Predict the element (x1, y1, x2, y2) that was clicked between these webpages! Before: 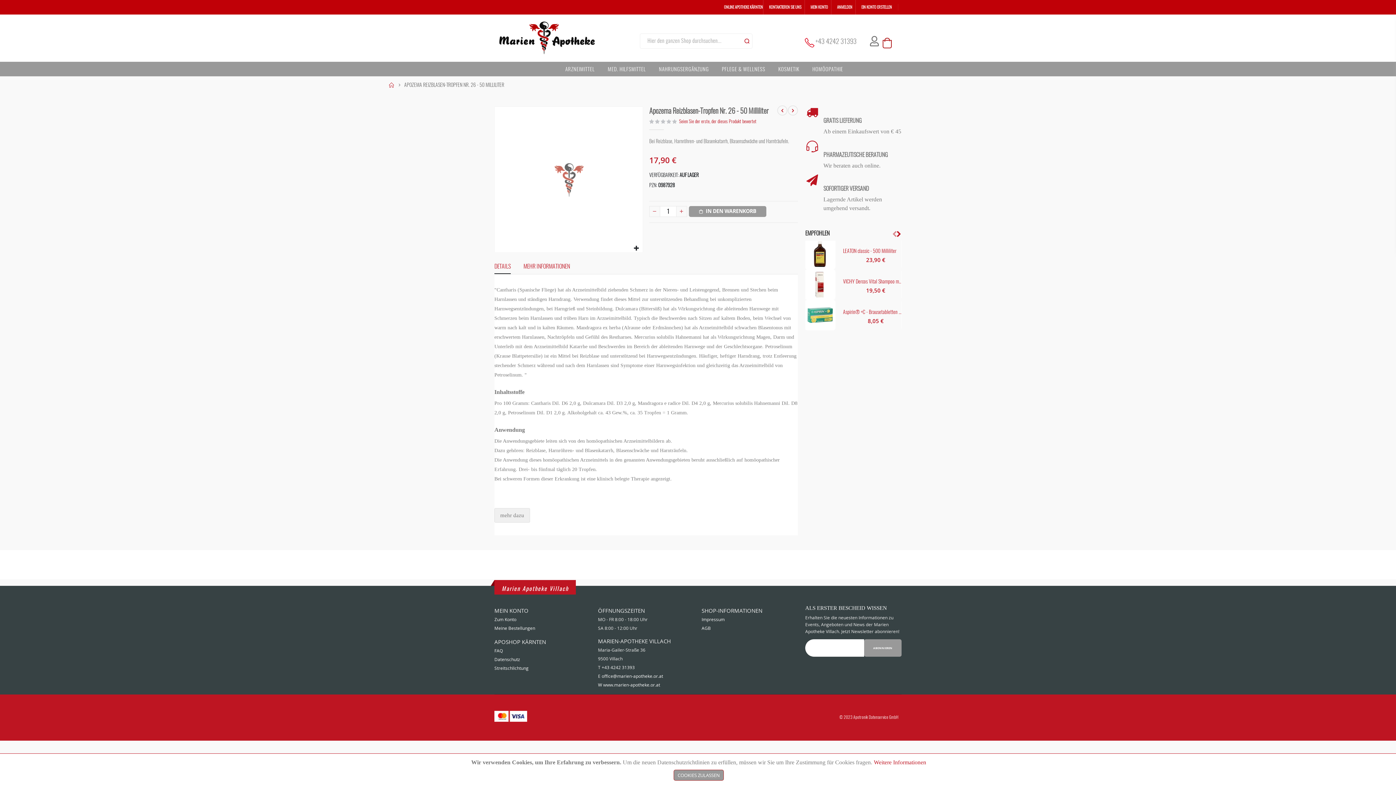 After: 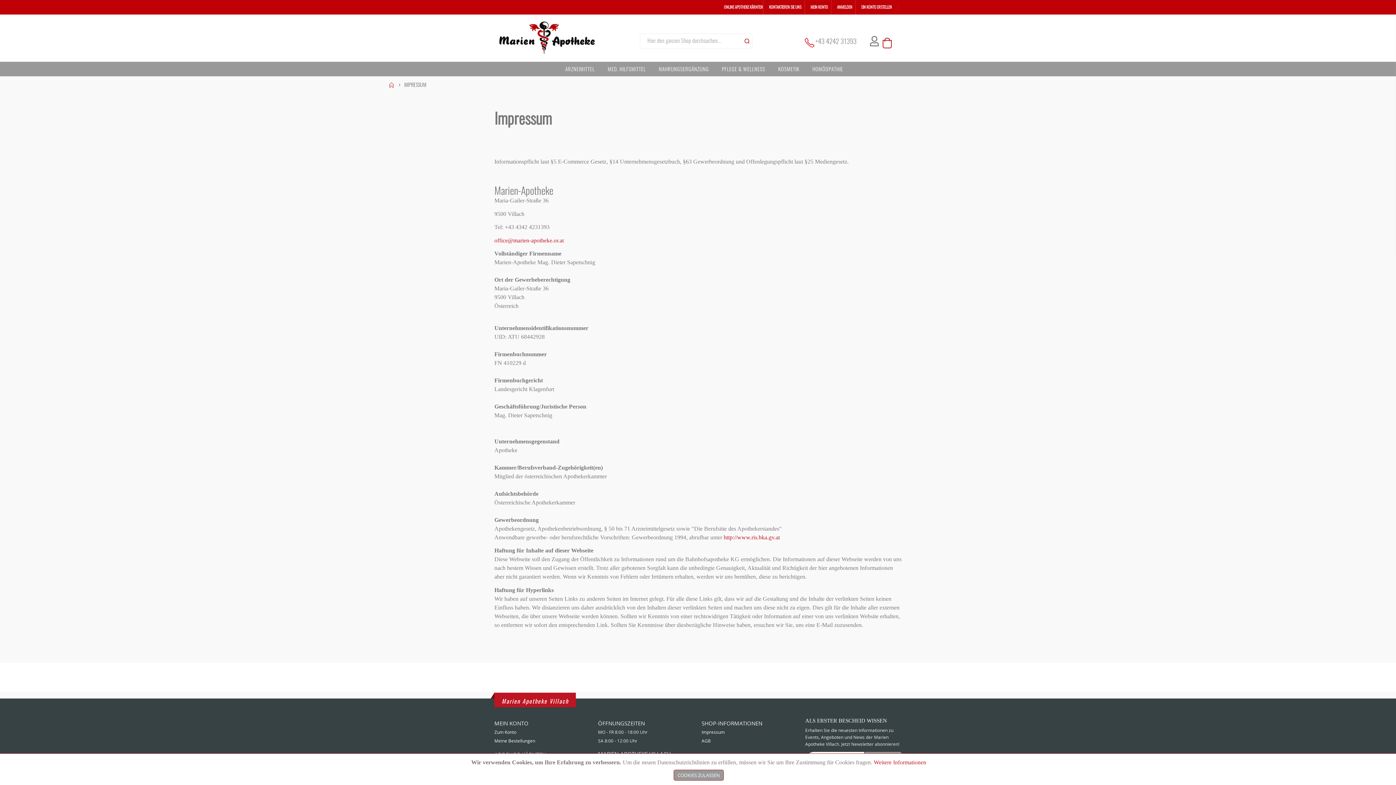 Action: label: Impressum bbox: (701, 616, 724, 622)